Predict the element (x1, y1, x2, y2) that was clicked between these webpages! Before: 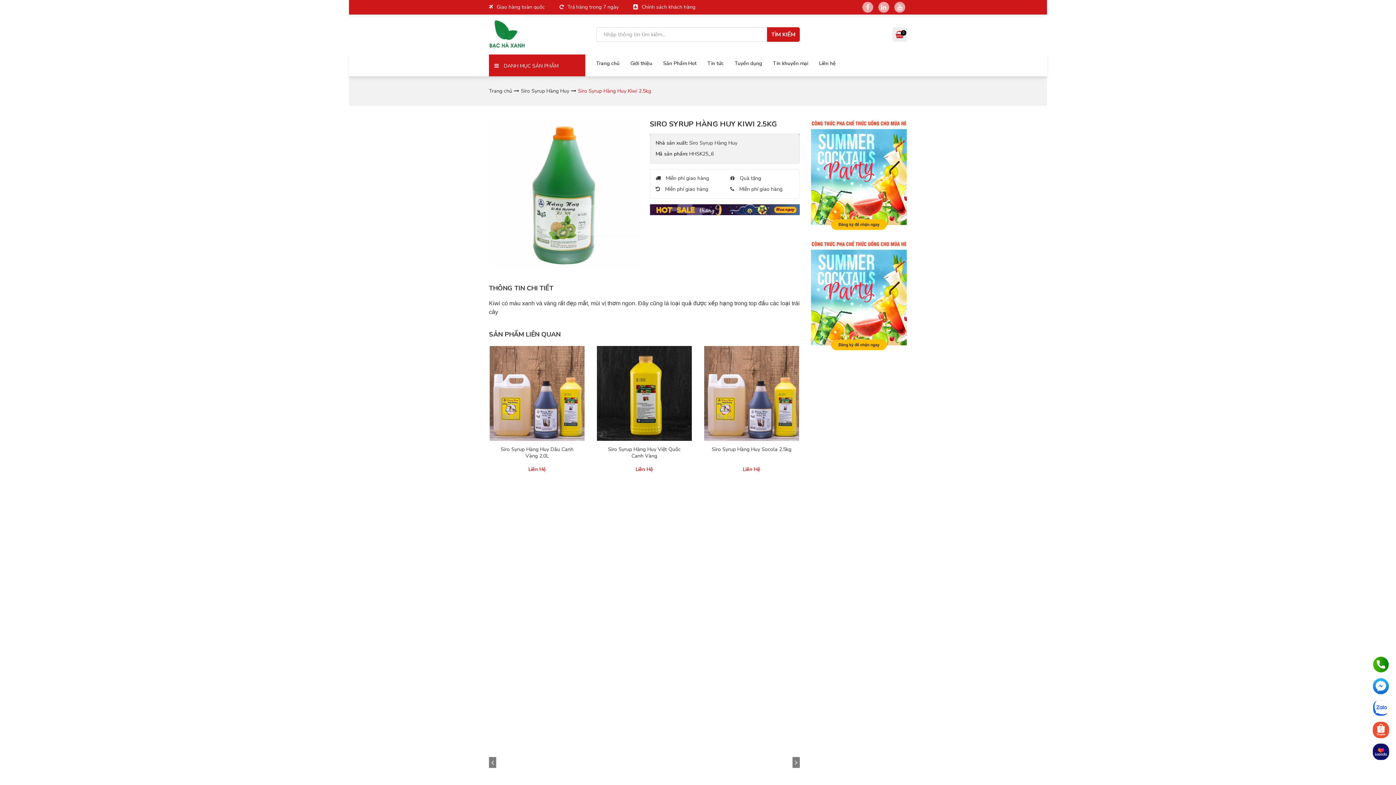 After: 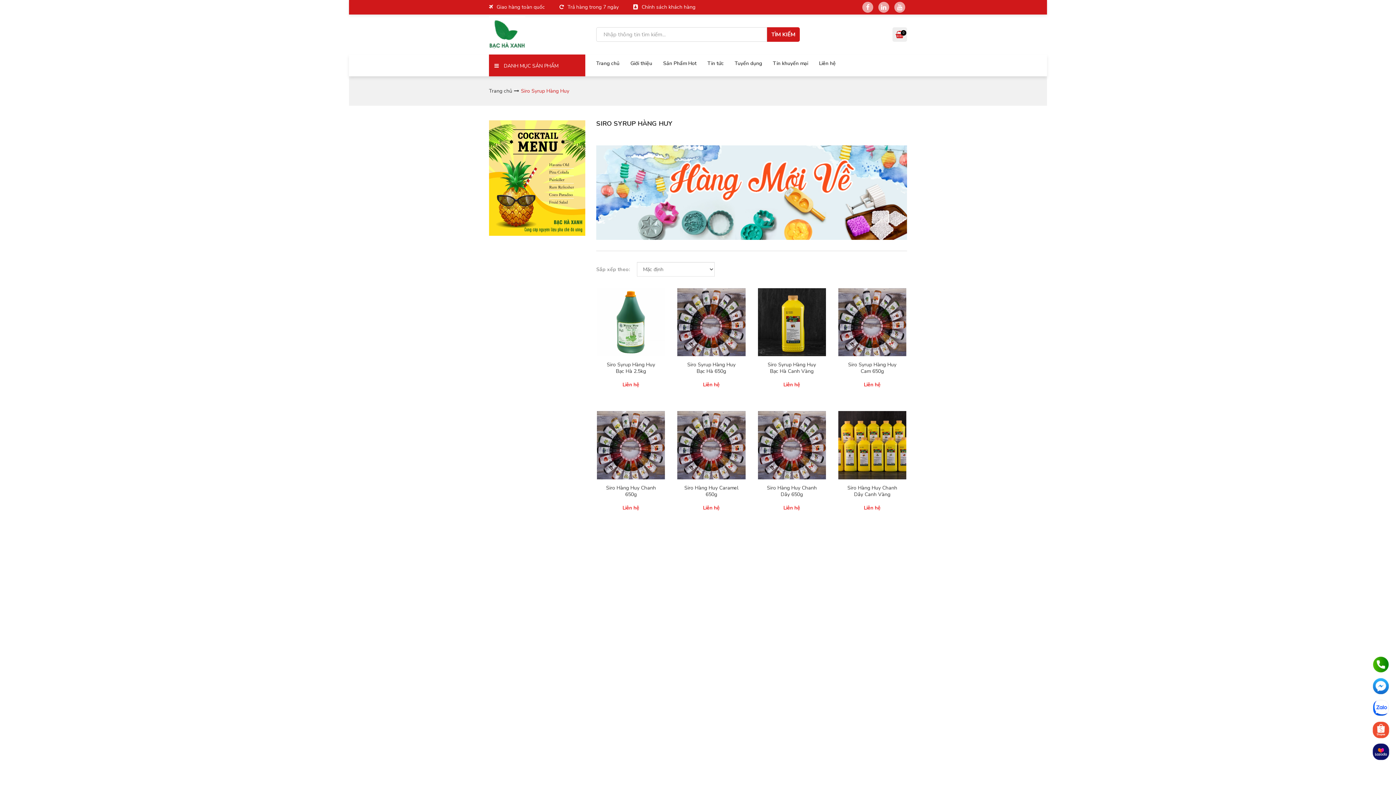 Action: bbox: (689, 139, 737, 146) label: Siro Syrup Hàng Huy